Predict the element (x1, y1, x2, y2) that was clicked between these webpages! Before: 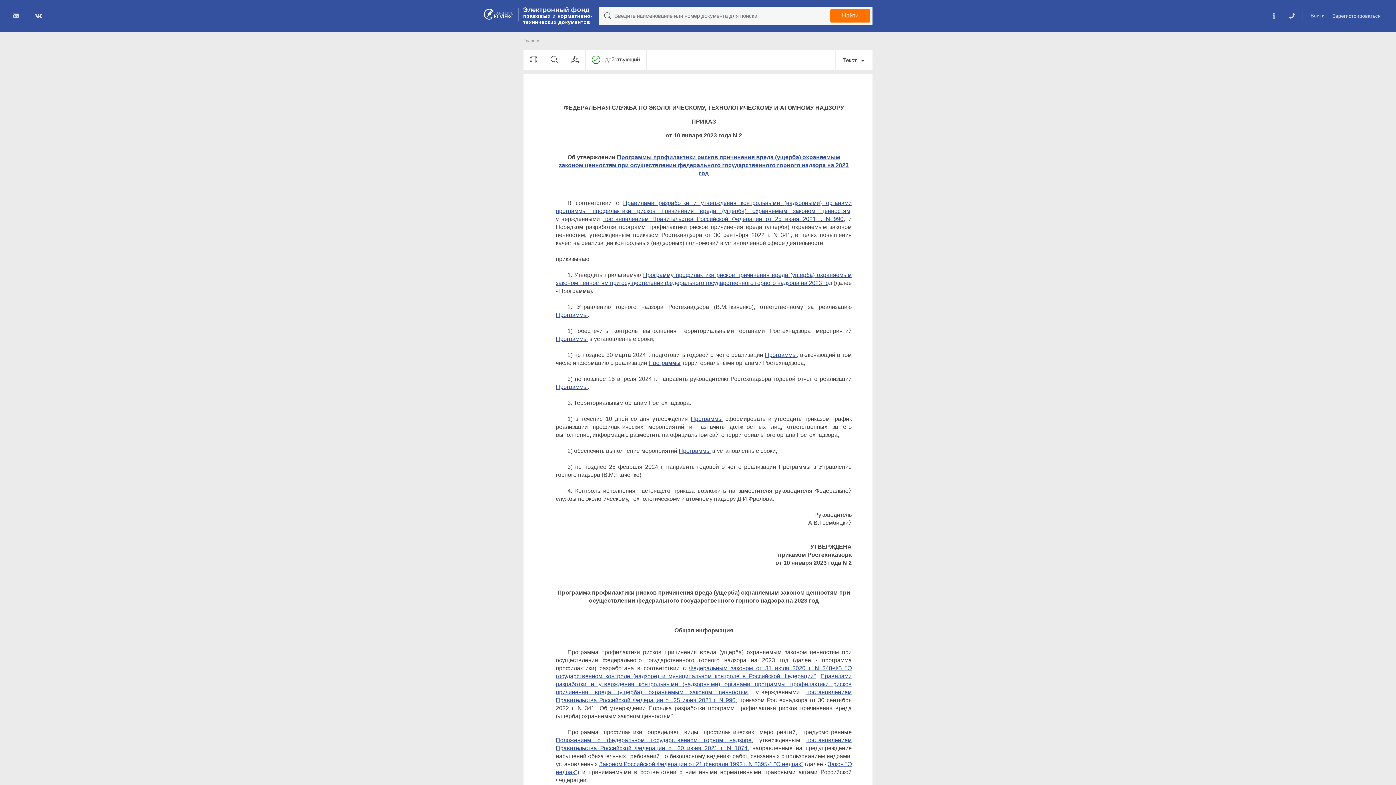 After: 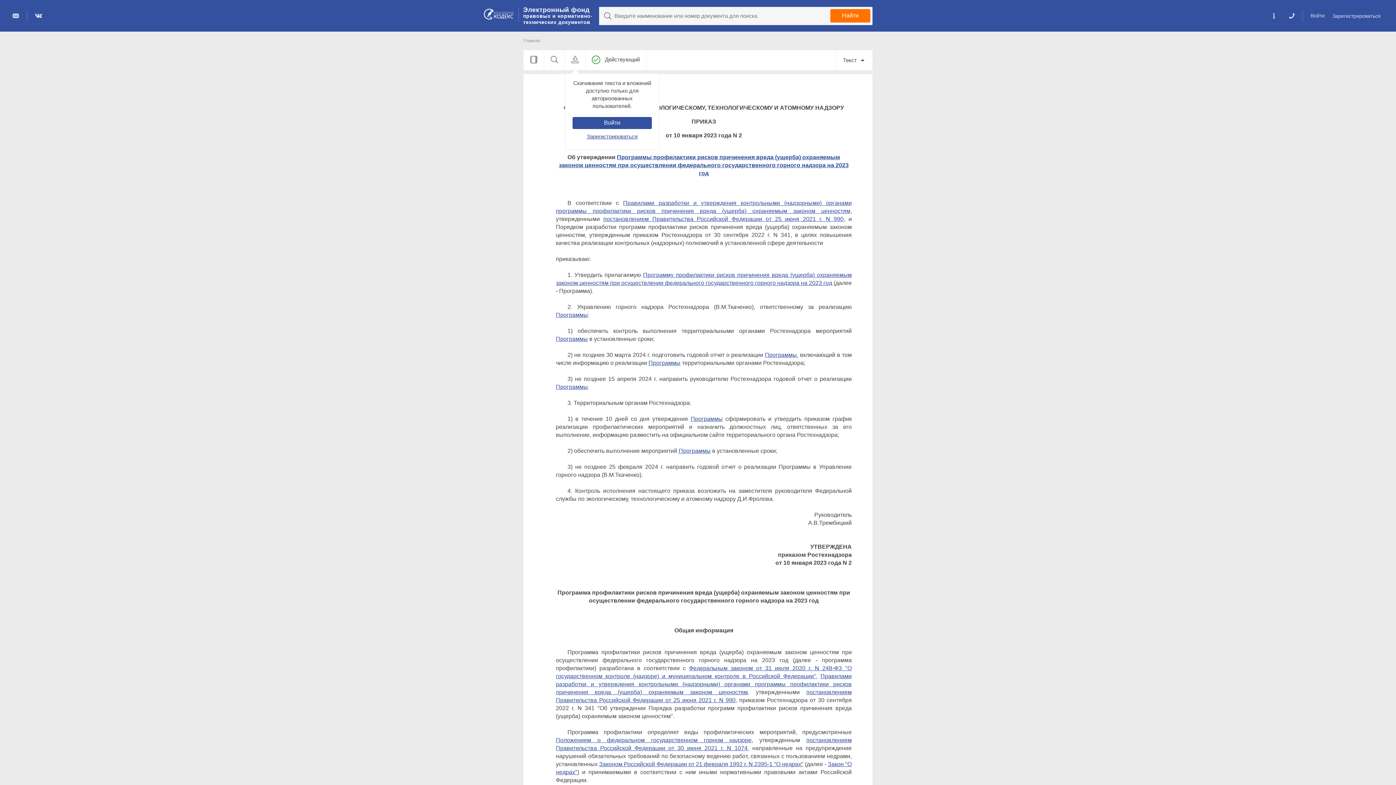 Action: bbox: (565, 50, 585, 70)